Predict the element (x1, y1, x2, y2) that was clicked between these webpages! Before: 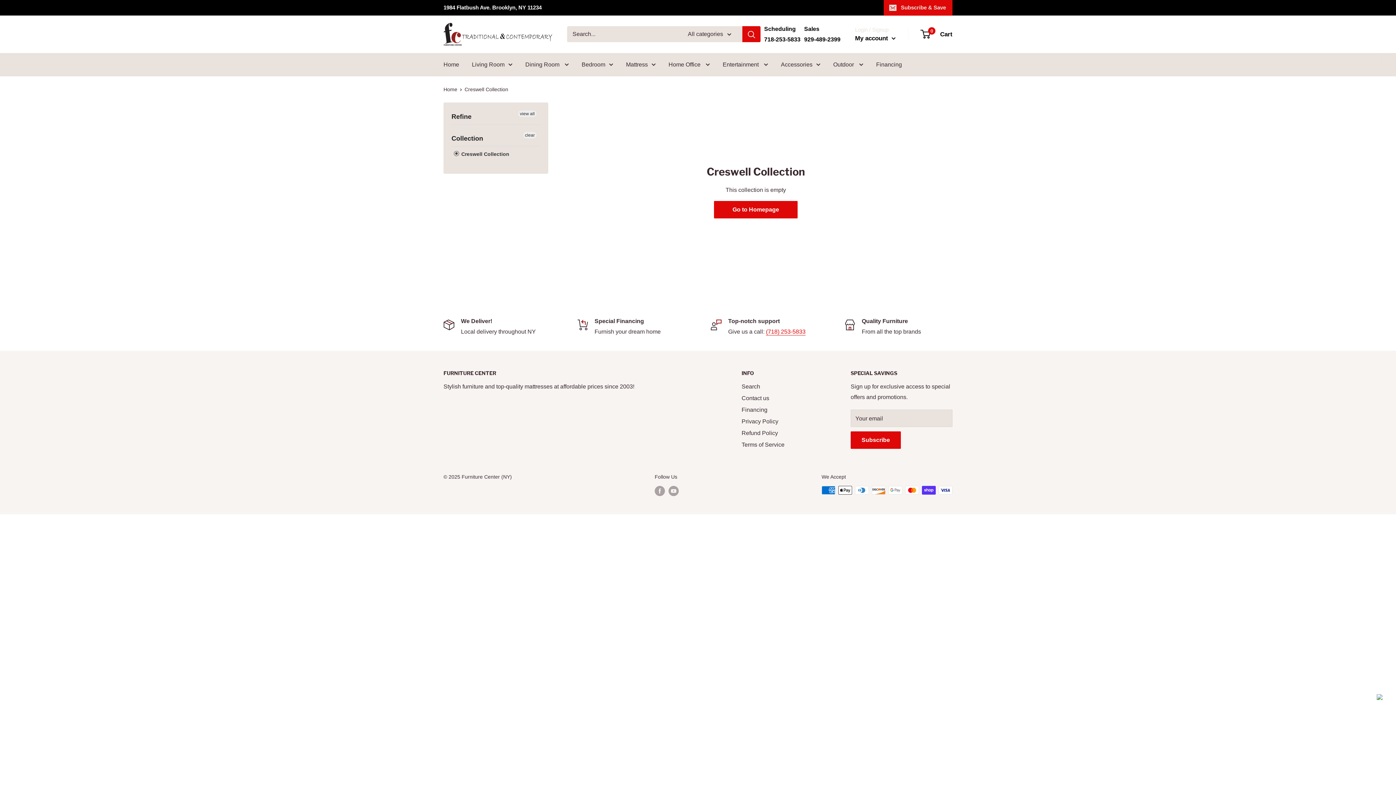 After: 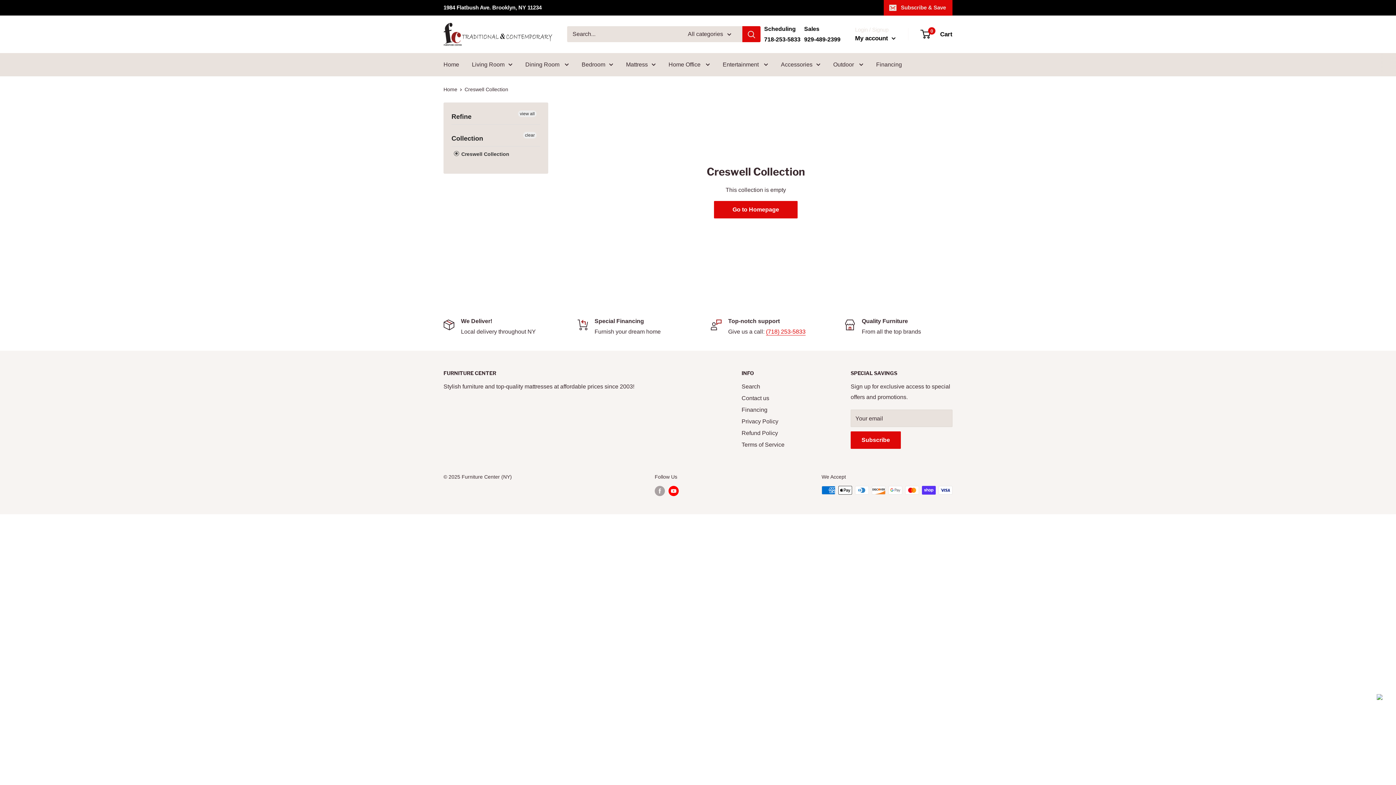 Action: label: Follow us on YouTube bbox: (668, 486, 678, 496)